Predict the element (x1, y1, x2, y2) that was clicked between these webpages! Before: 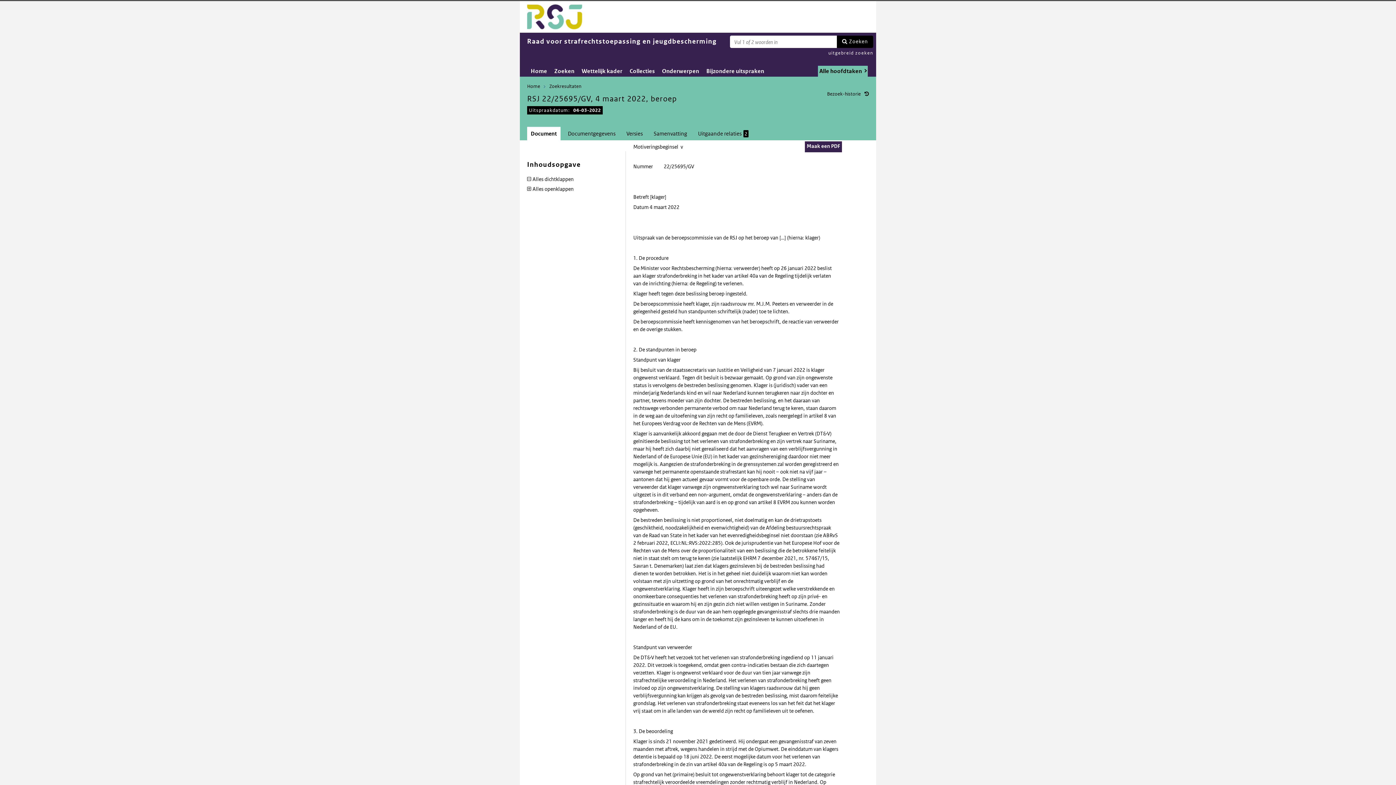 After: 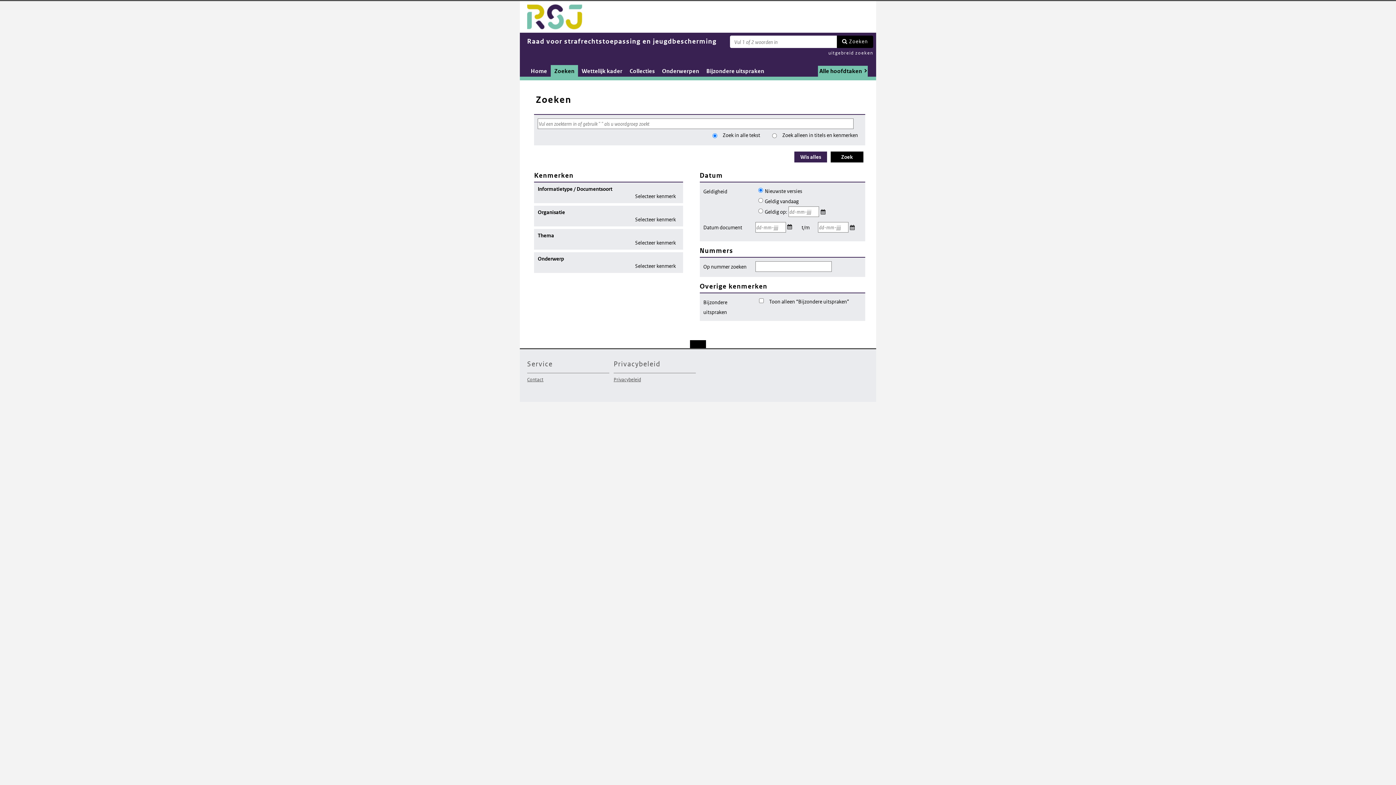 Action: bbox: (828, 48, 873, 57) label: uitgebreid zoeken